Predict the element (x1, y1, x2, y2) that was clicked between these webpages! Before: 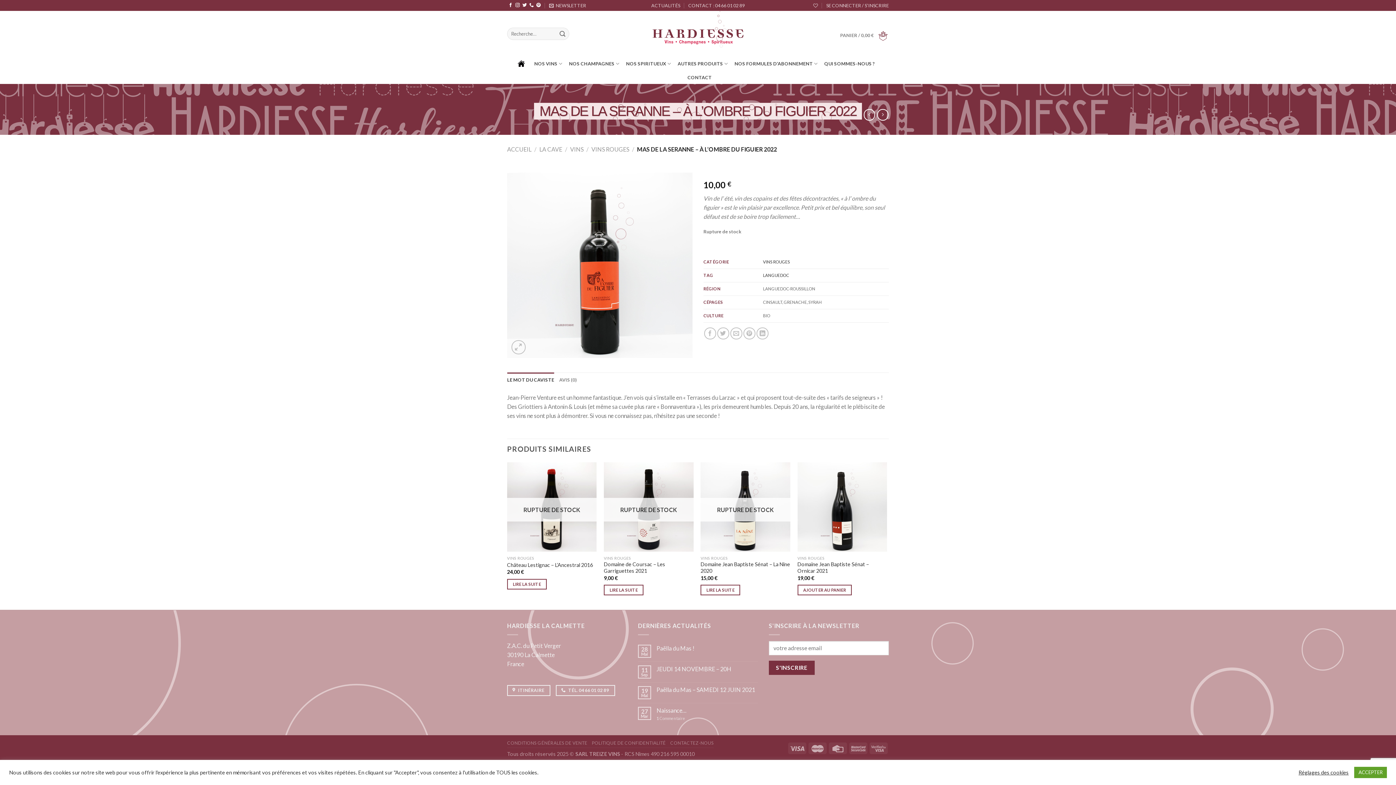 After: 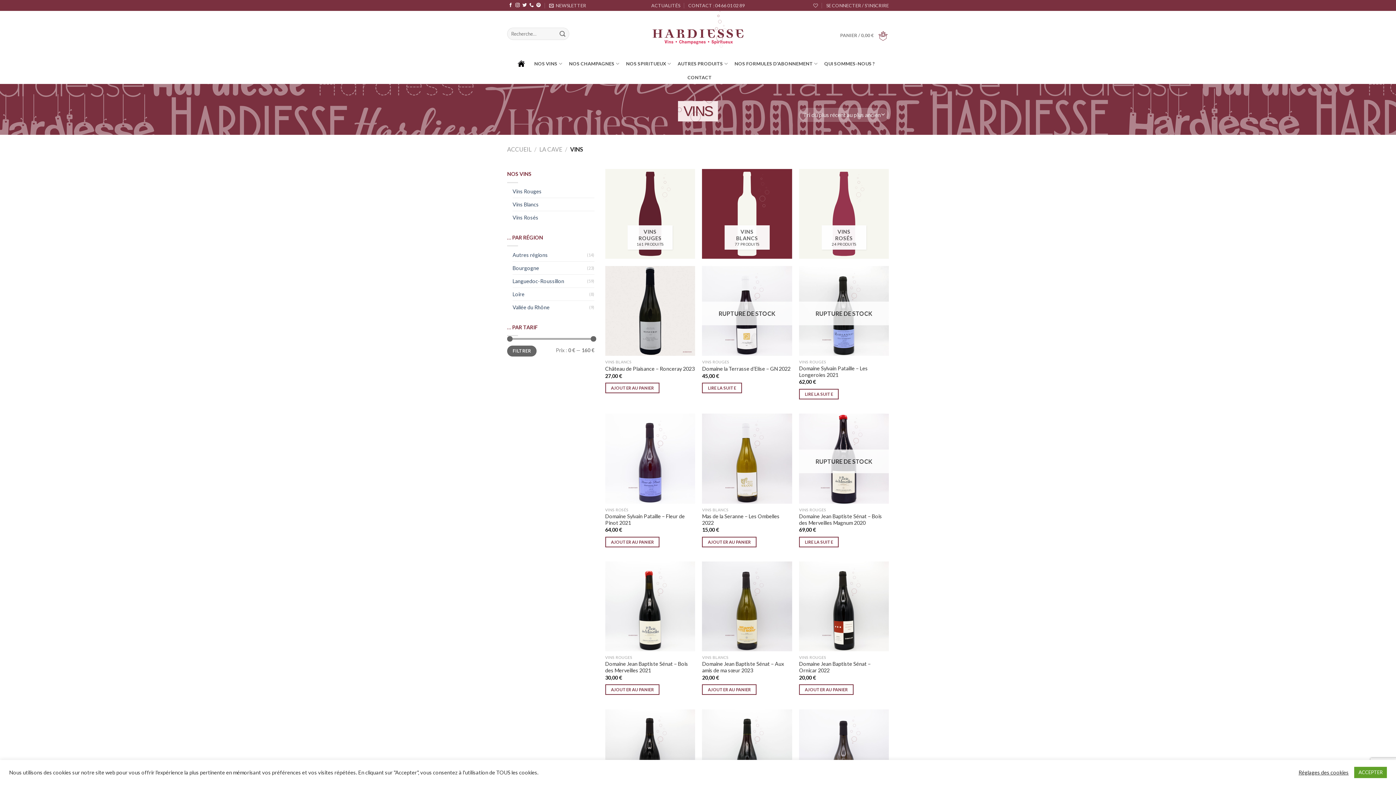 Action: bbox: (570, 145, 583, 152) label: VINS